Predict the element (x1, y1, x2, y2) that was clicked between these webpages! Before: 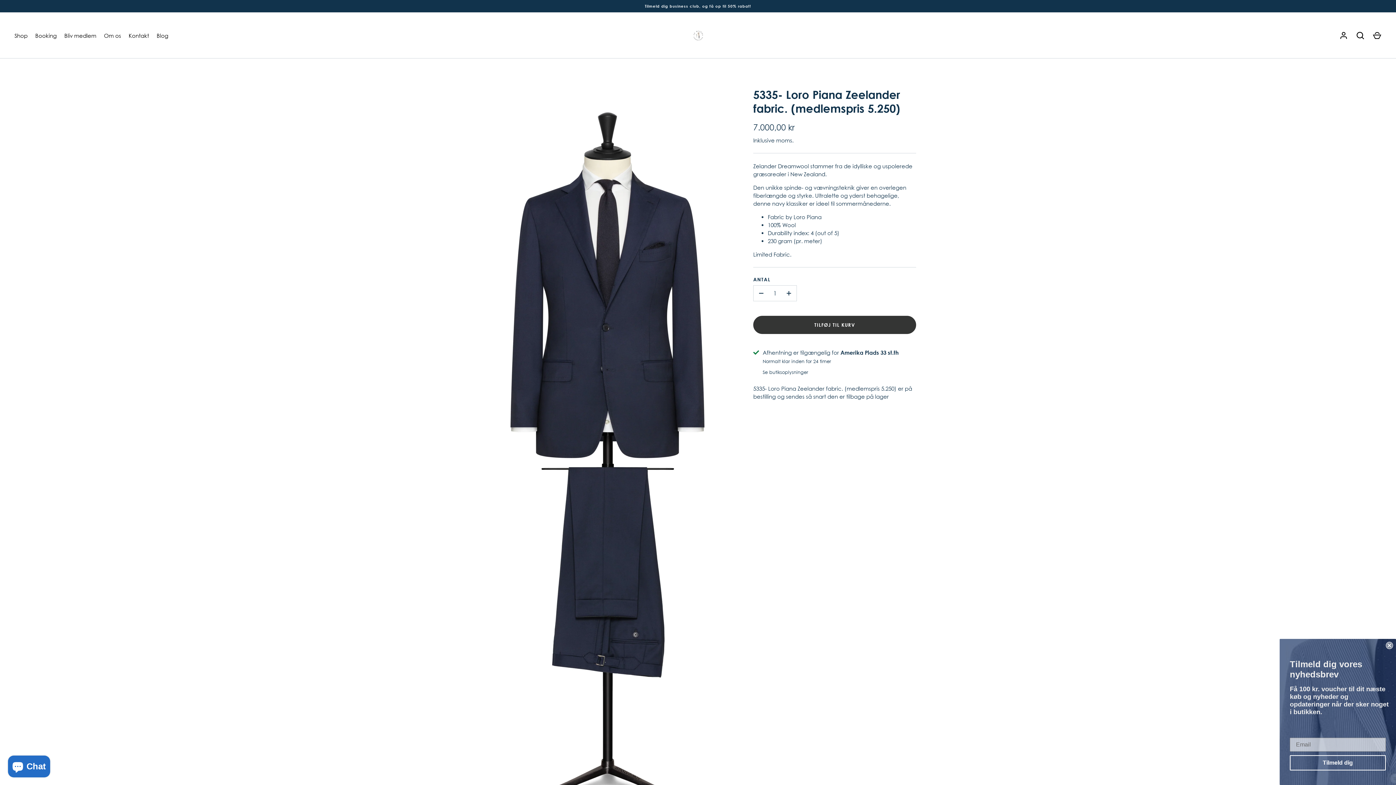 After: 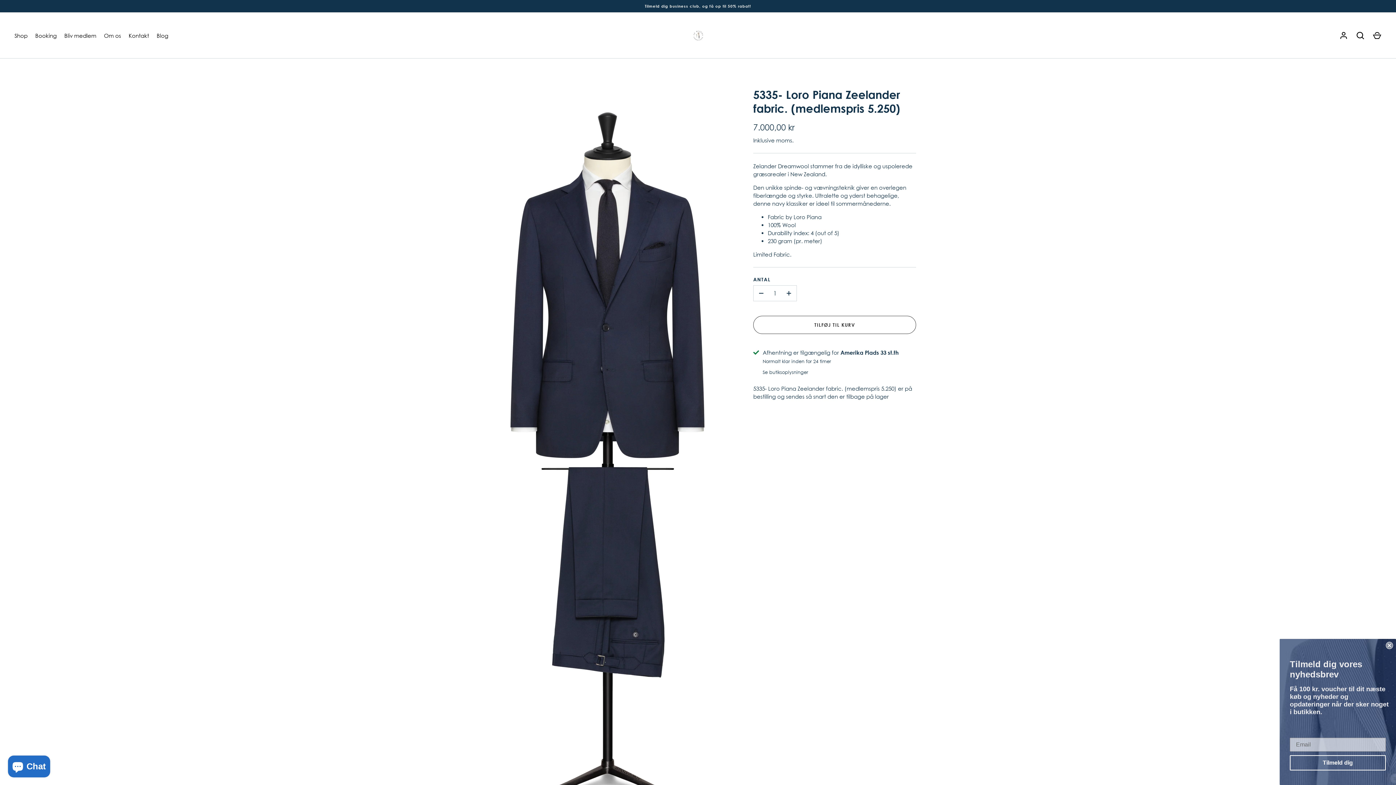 Action: label: TILFØJ TIL KURV bbox: (753, 316, 916, 334)